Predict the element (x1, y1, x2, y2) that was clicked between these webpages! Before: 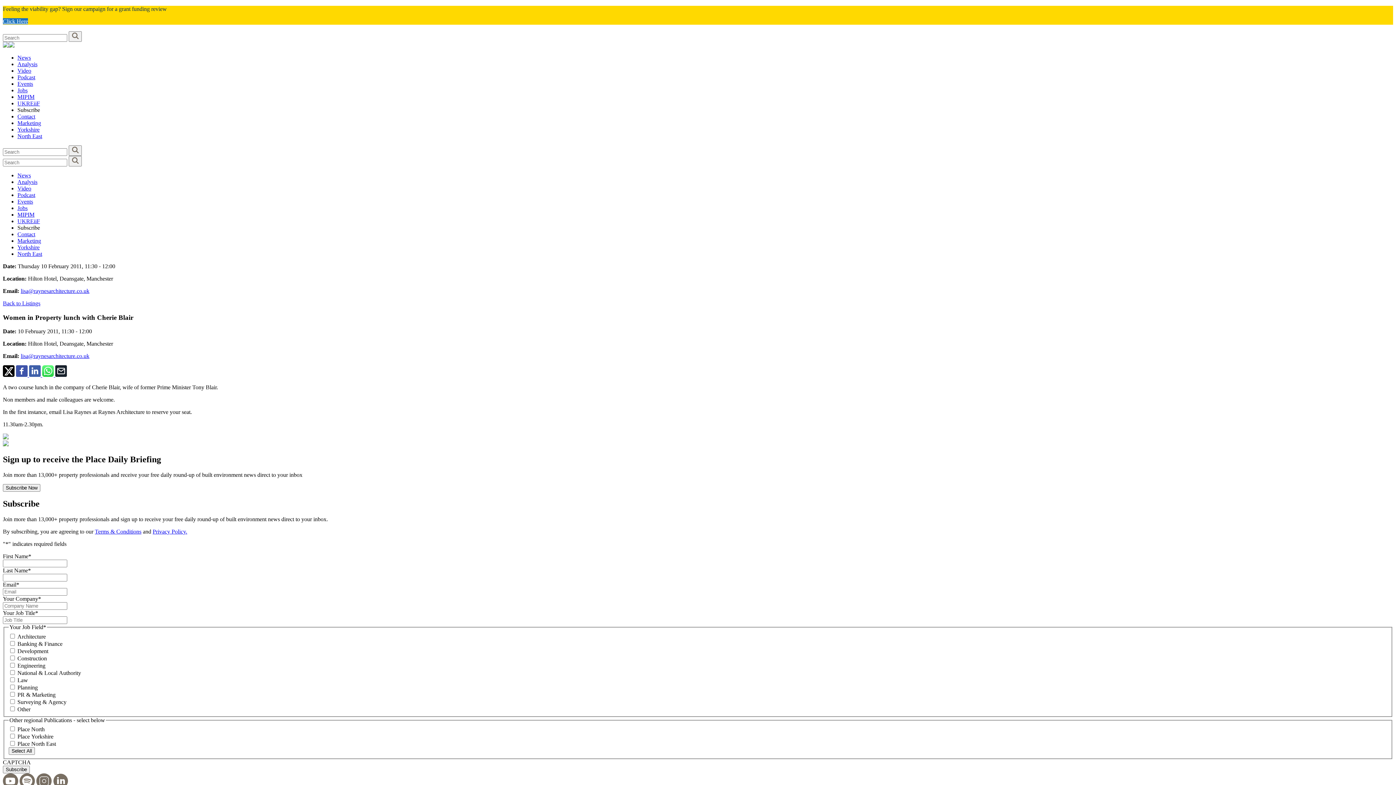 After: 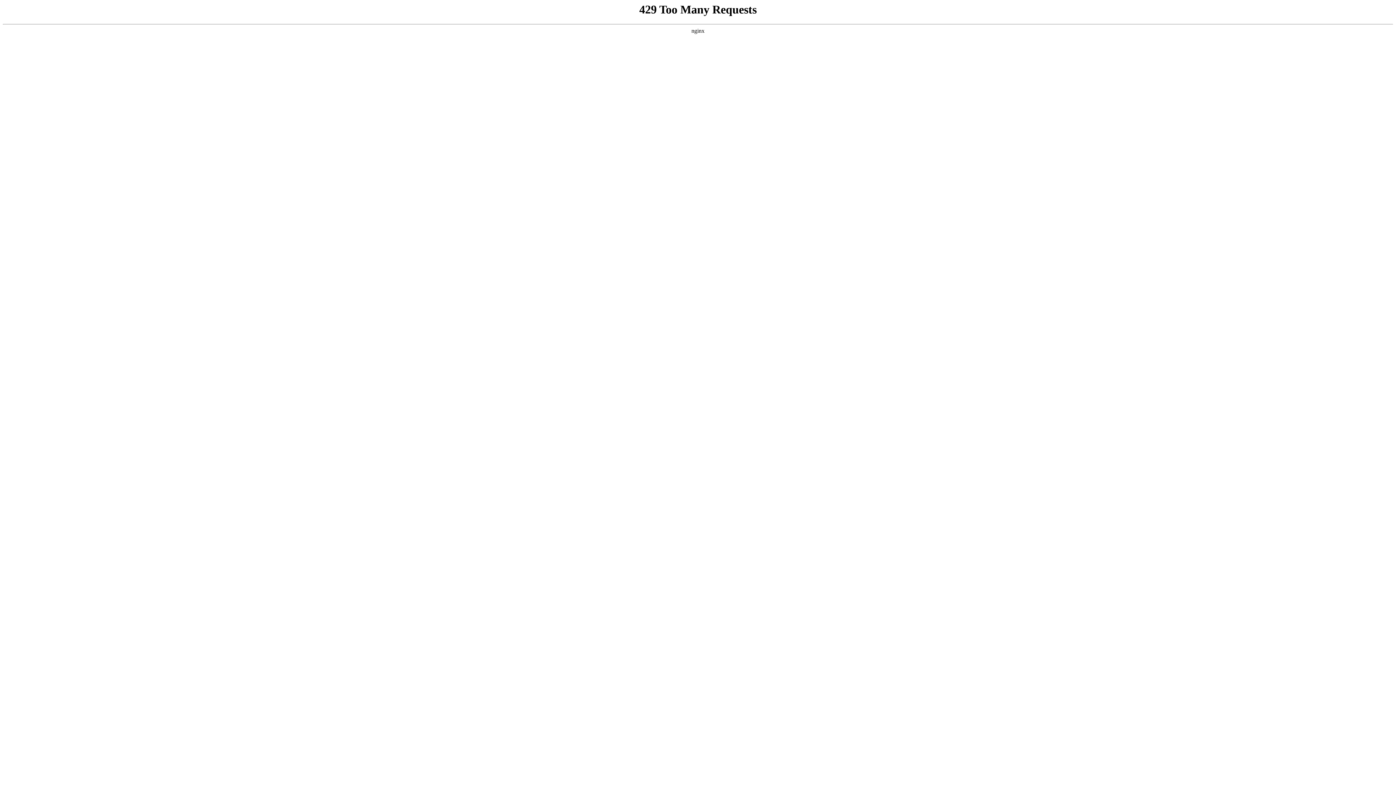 Action: bbox: (17, 218, 40, 224) label: UKREiiF